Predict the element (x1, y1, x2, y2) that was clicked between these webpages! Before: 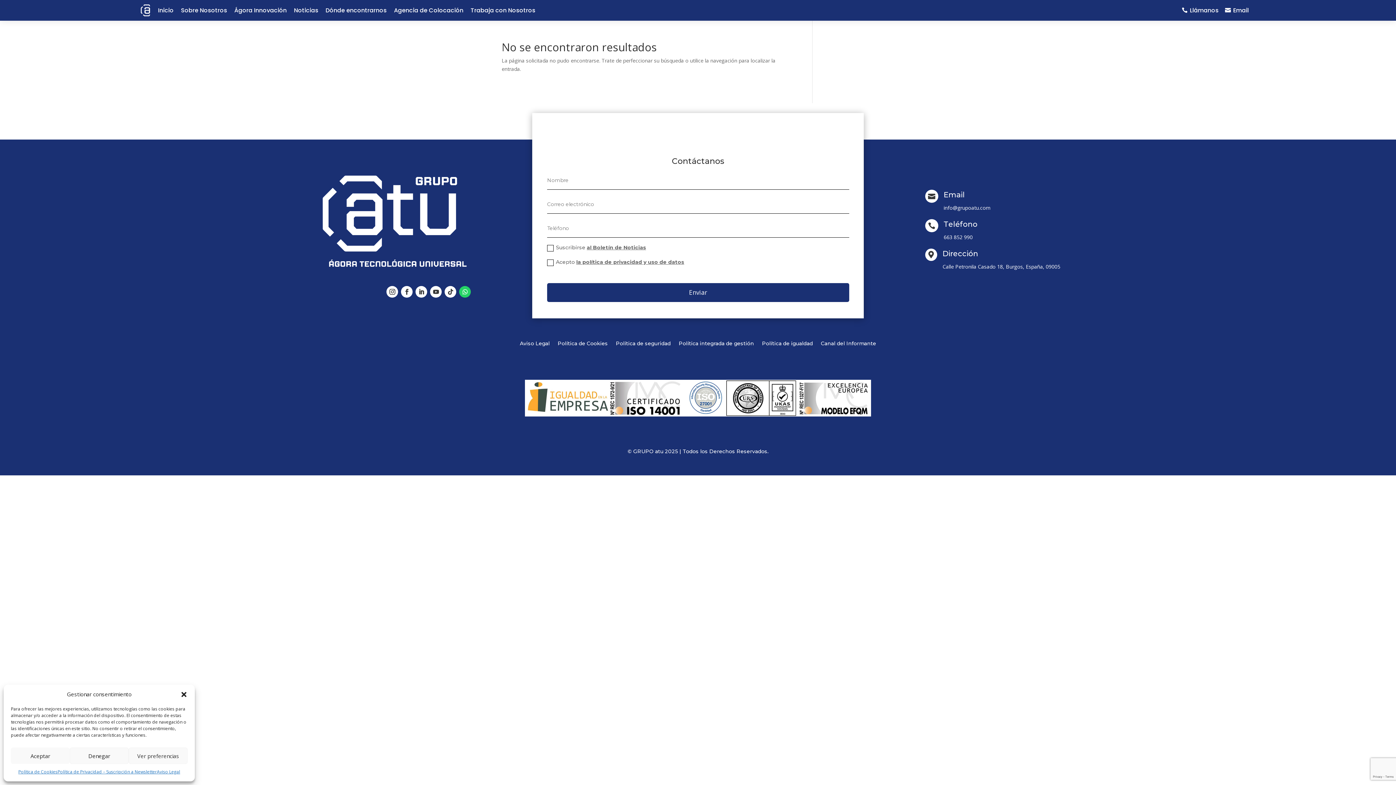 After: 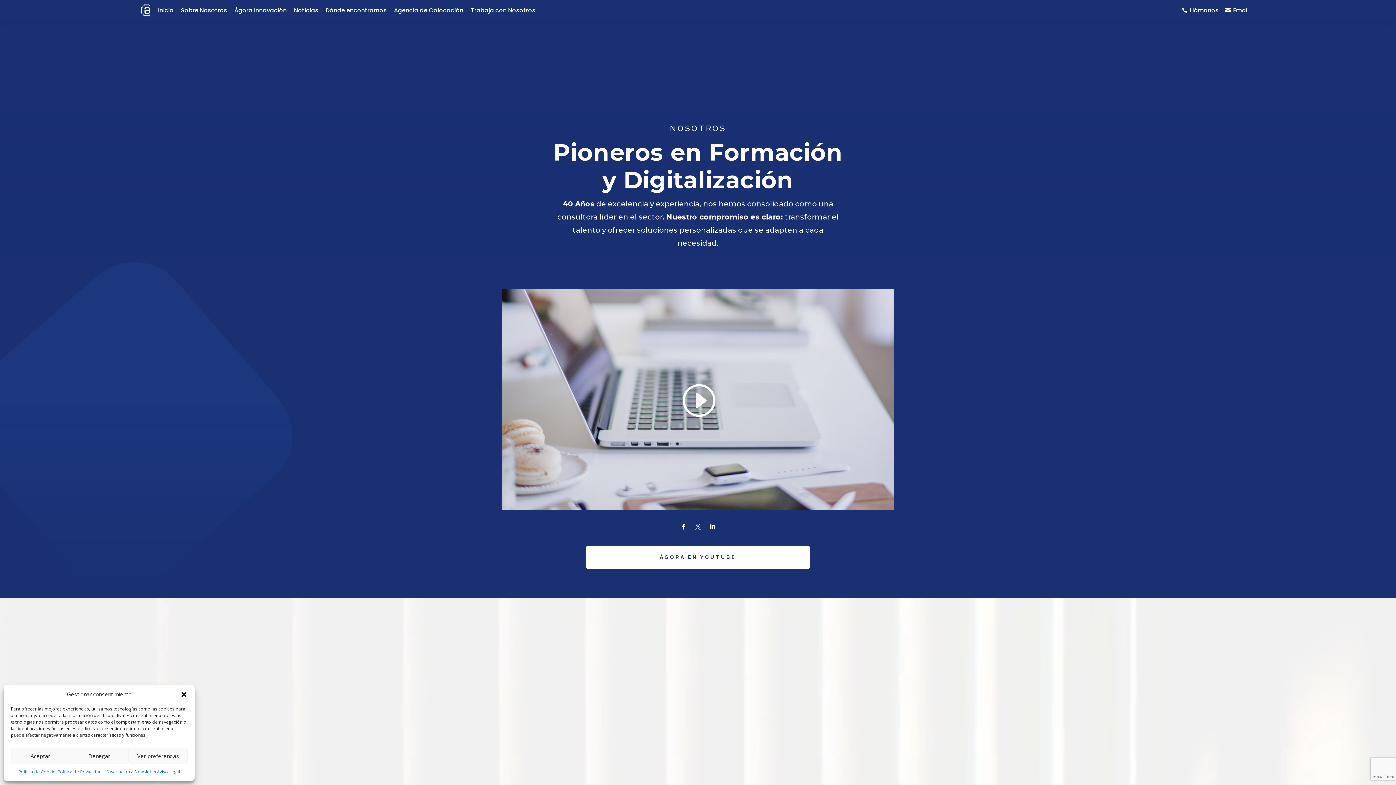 Action: bbox: (181, 5, 227, 15) label: Sobre Nosotros